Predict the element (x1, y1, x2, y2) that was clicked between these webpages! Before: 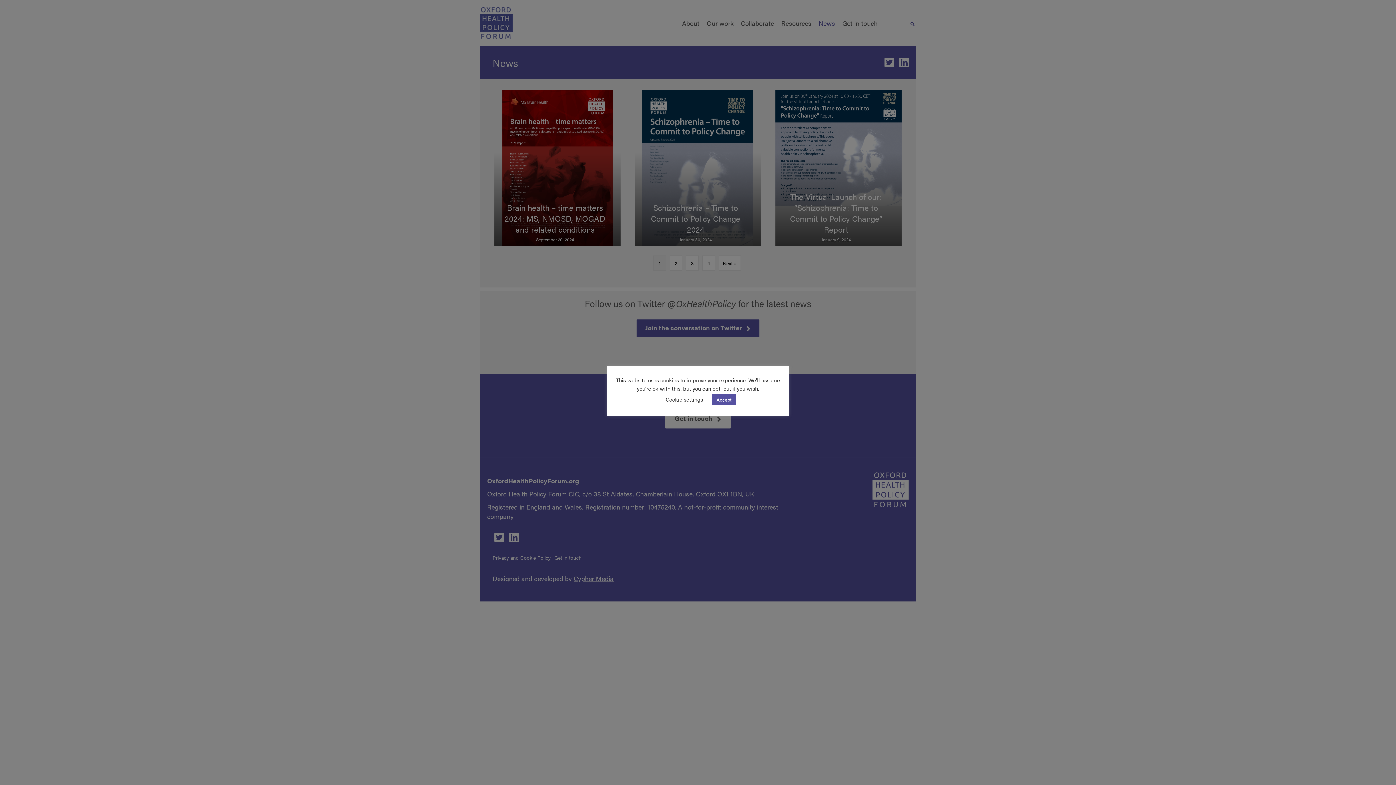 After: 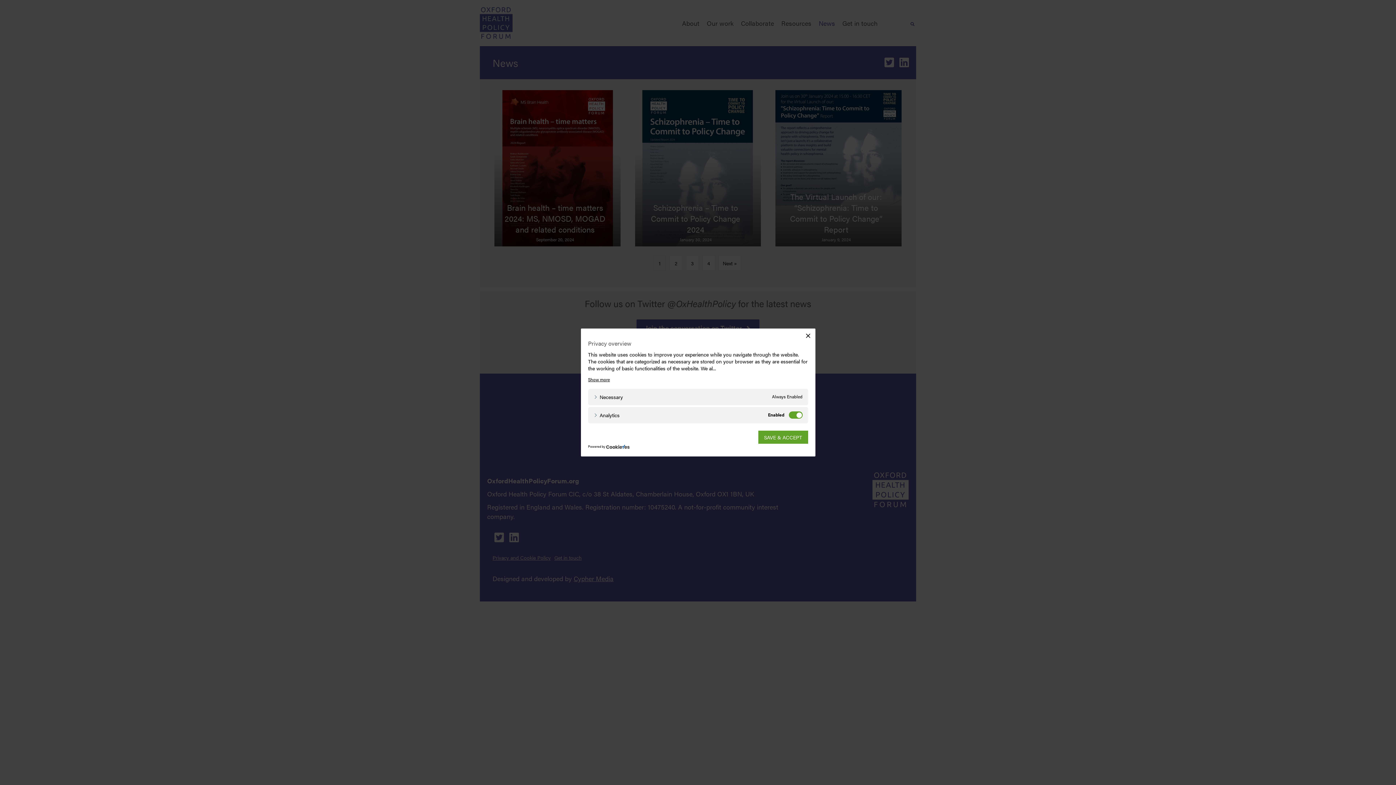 Action: bbox: (665, 395, 703, 403) label: Cookie settings